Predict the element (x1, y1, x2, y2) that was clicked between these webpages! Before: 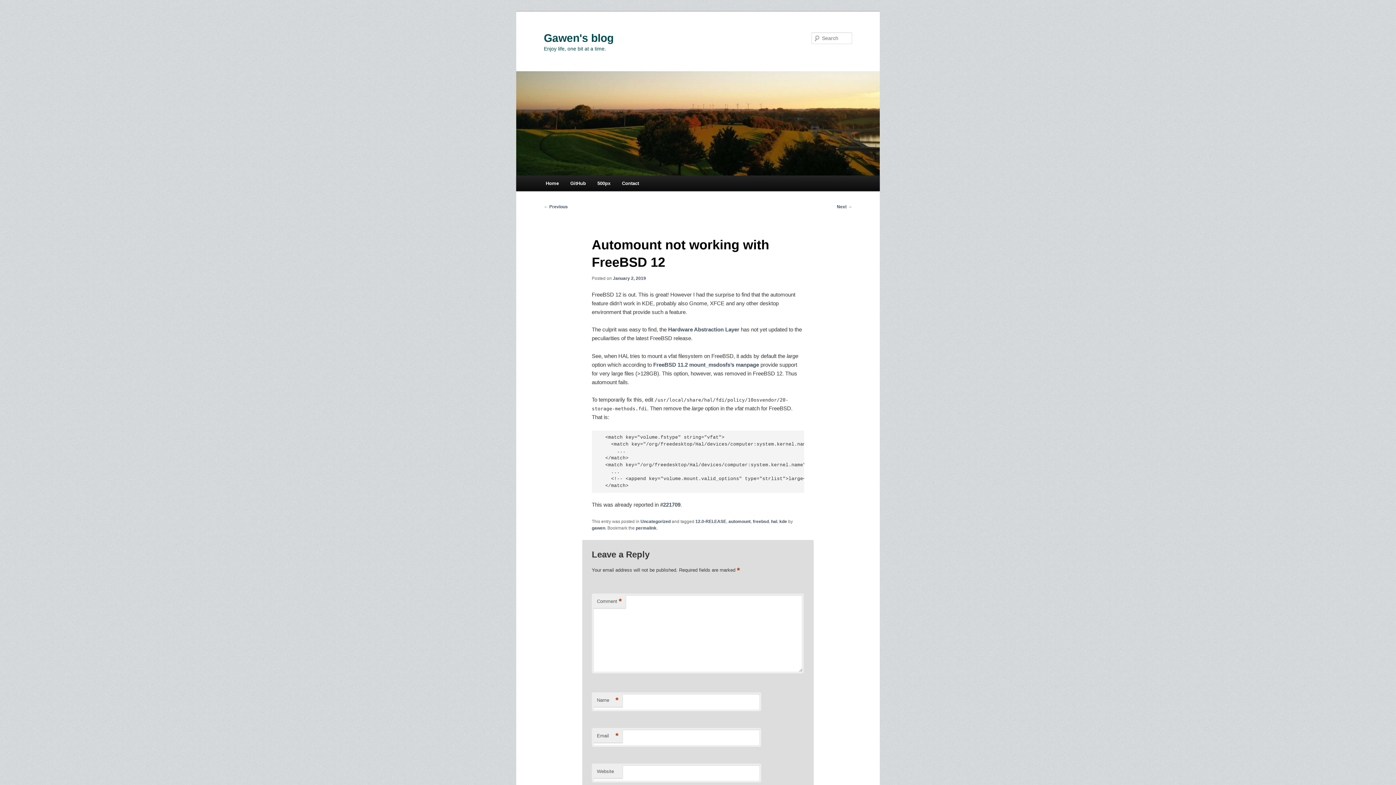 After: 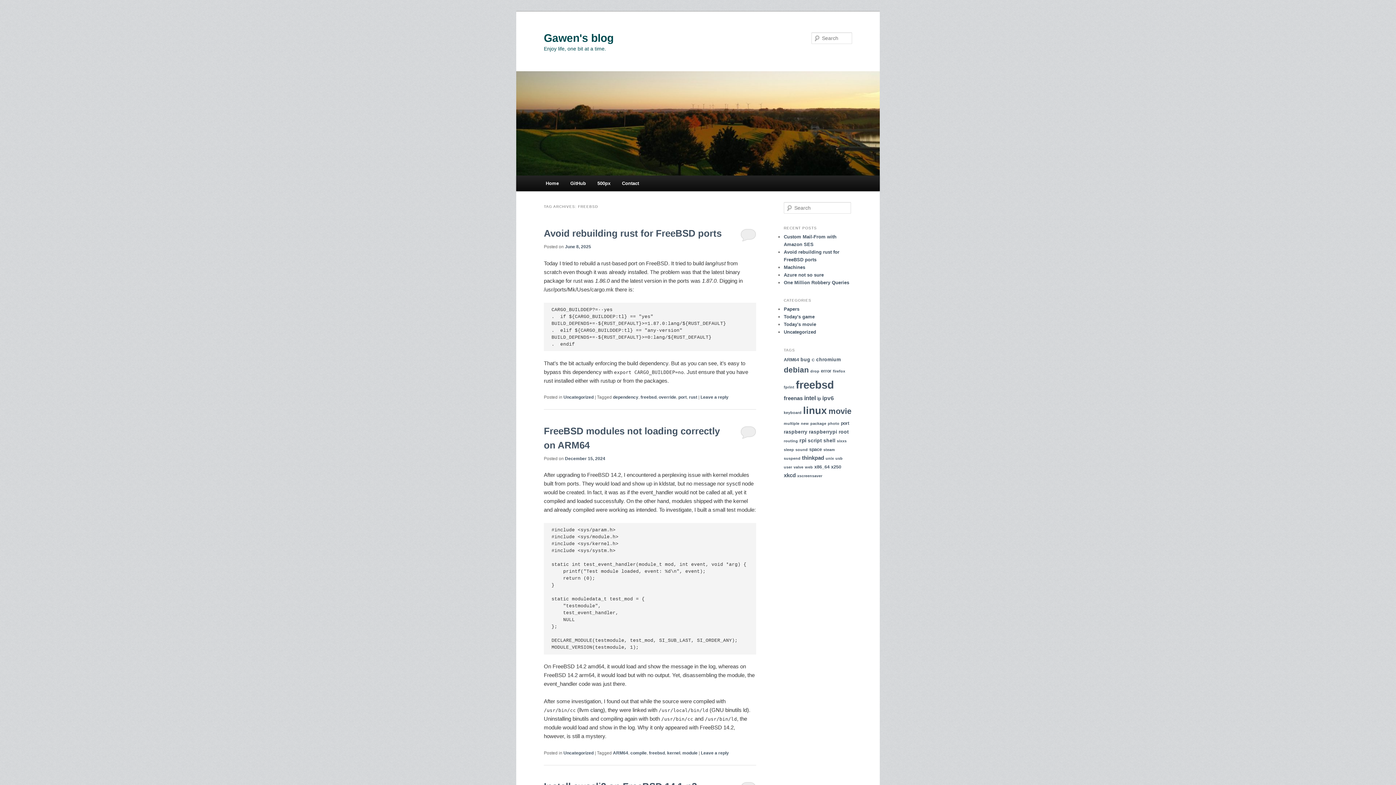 Action: bbox: (753, 519, 769, 524) label: freebsd